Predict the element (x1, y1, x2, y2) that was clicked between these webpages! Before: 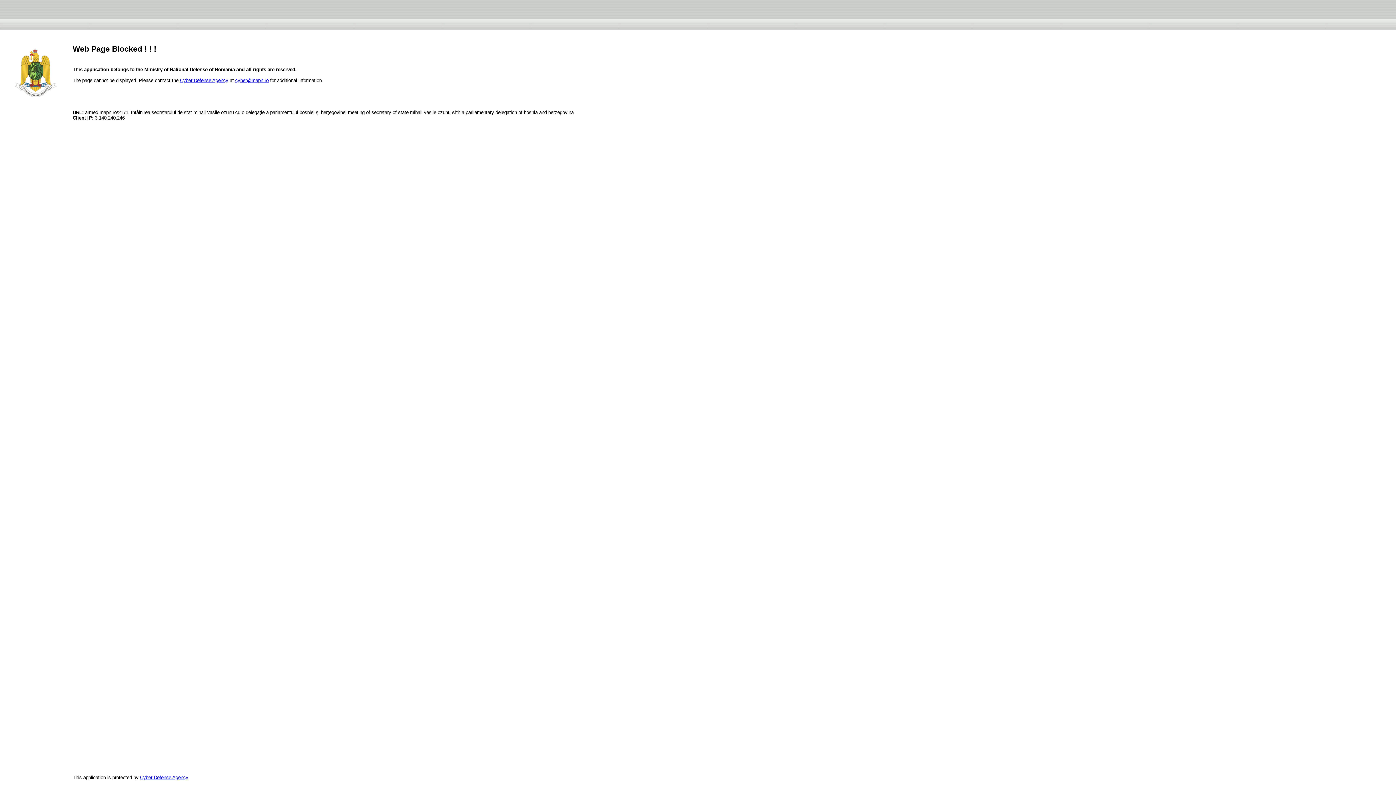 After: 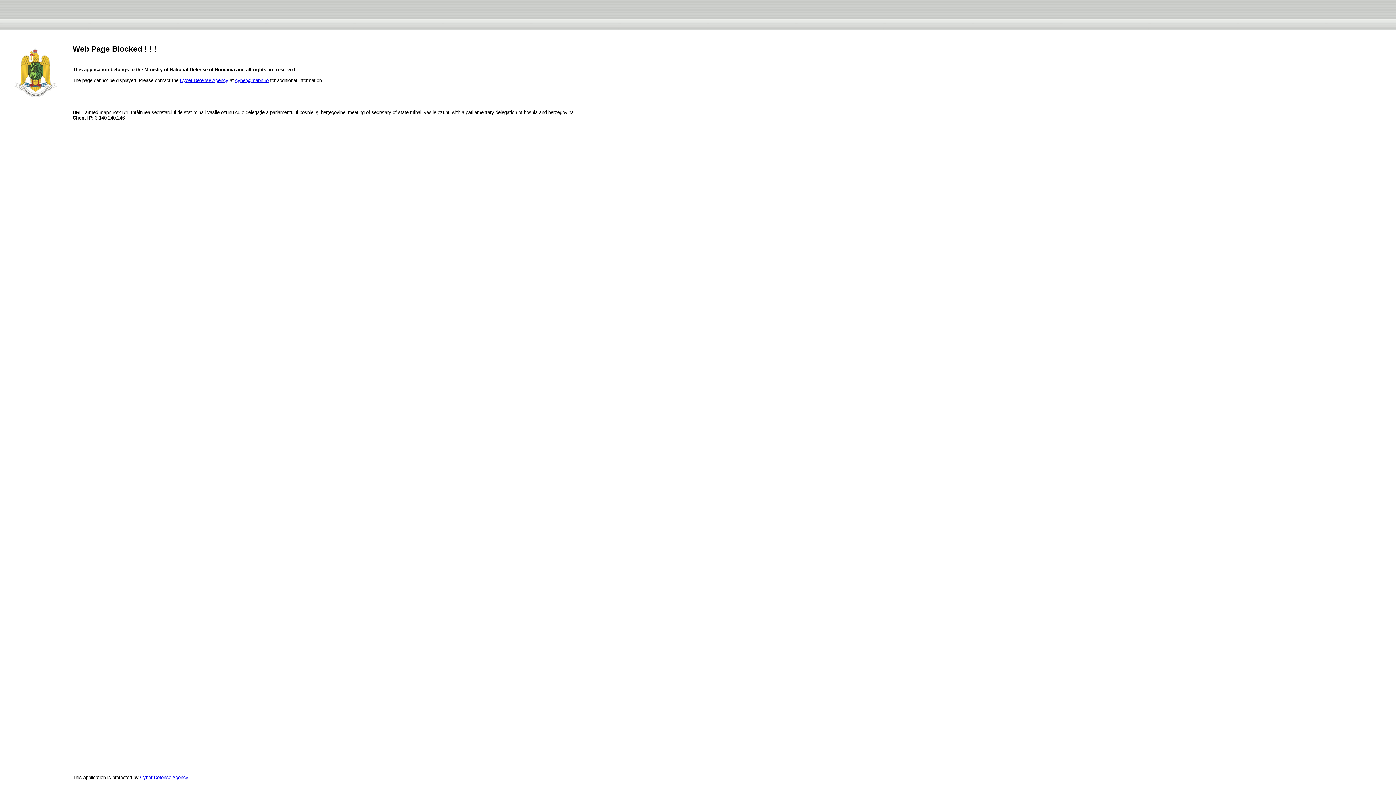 Action: bbox: (235, 77, 268, 83) label: cyber@mapn.ro